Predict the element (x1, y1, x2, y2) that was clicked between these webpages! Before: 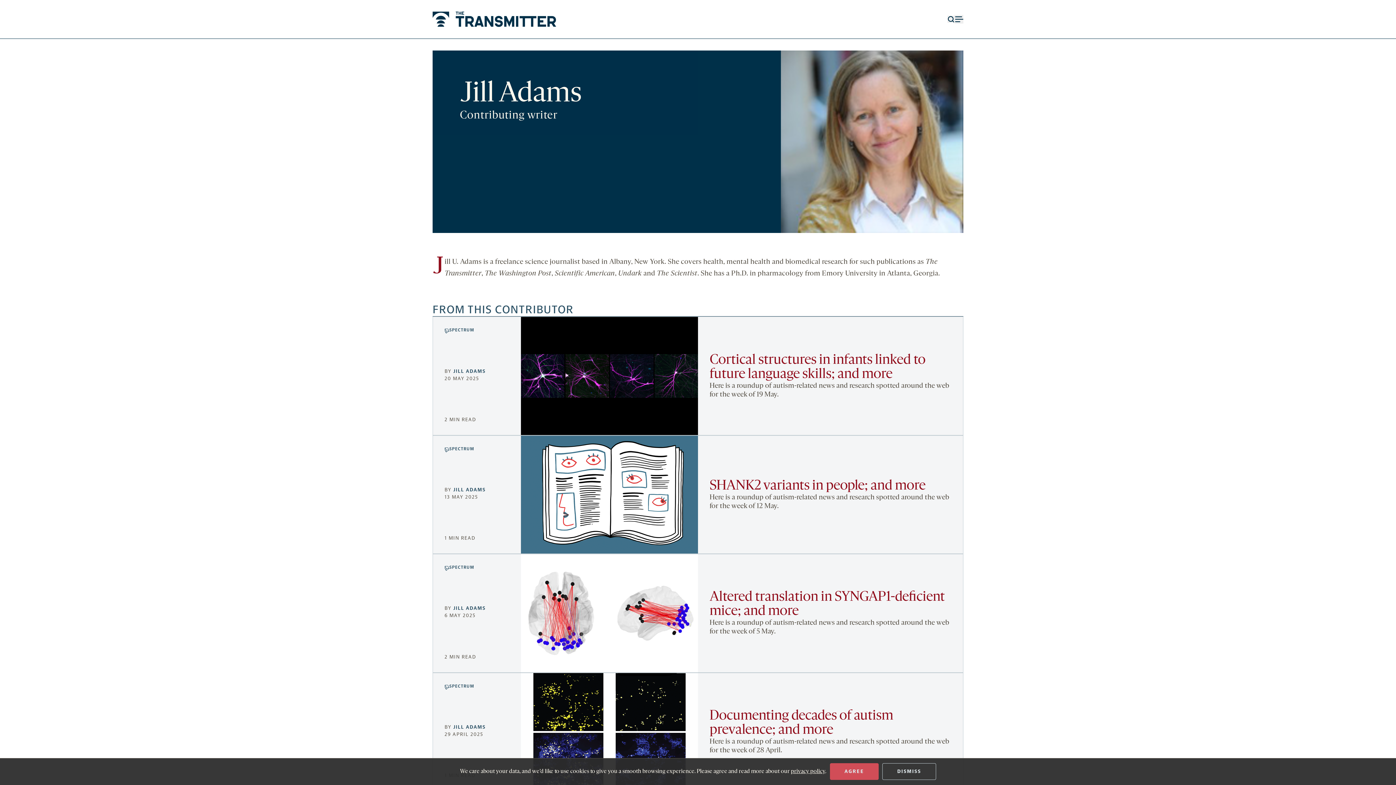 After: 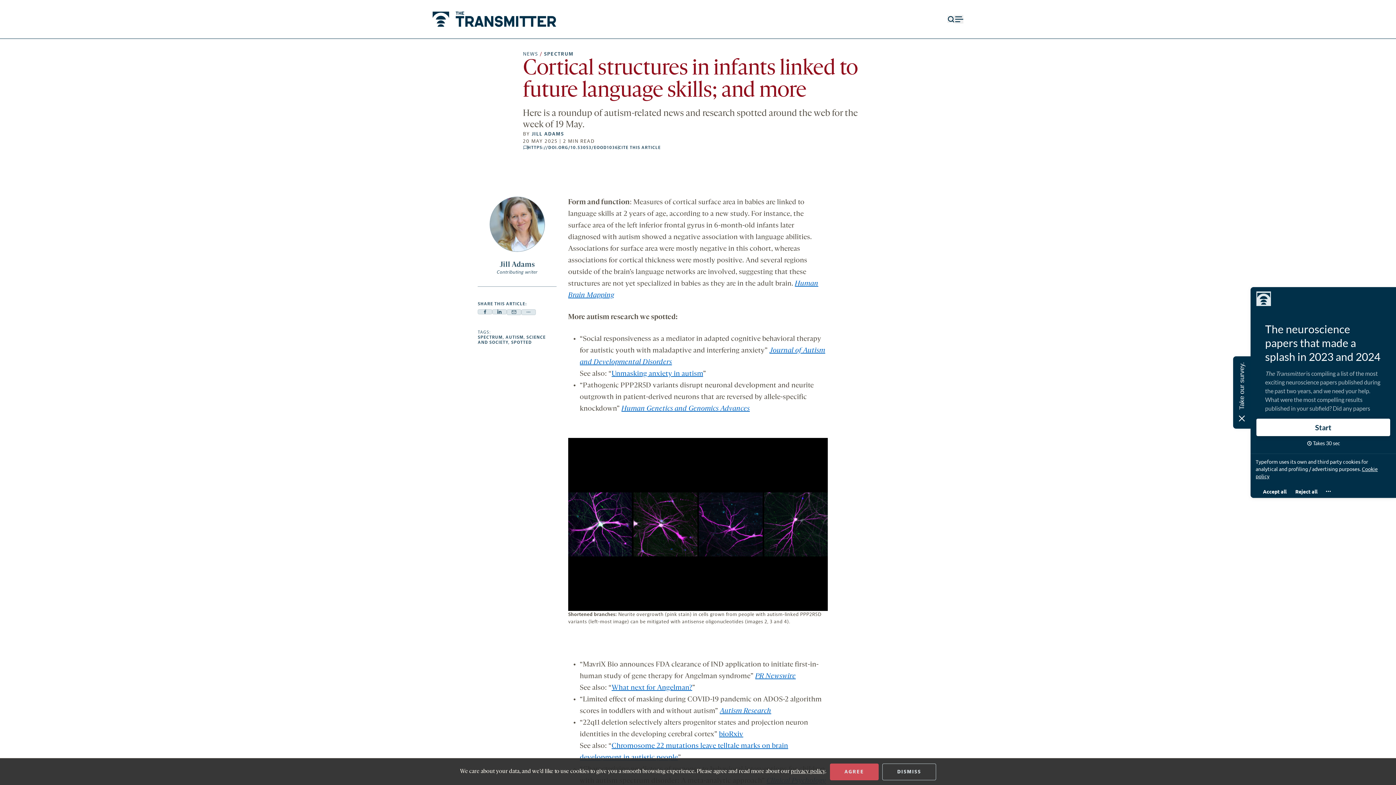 Action: bbox: (521, 316, 698, 435)